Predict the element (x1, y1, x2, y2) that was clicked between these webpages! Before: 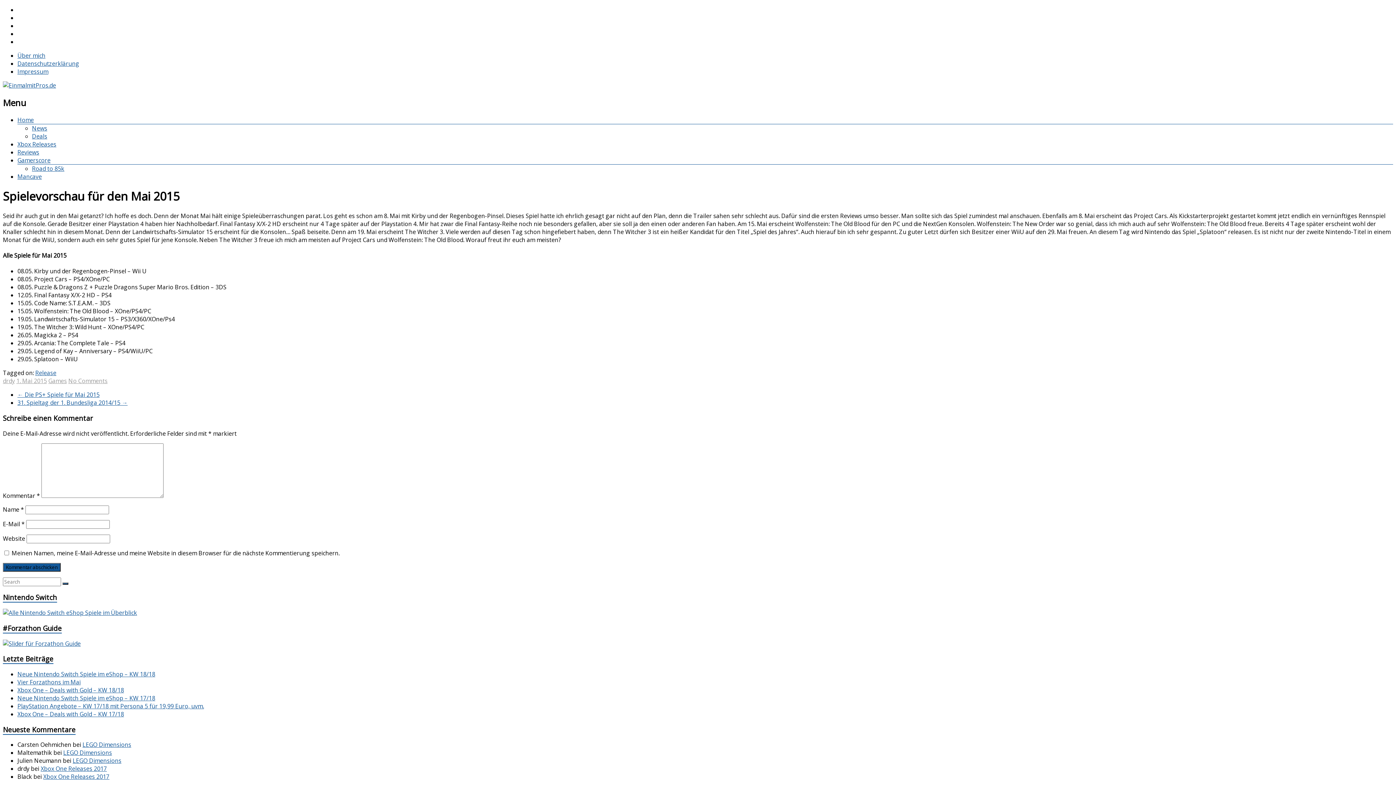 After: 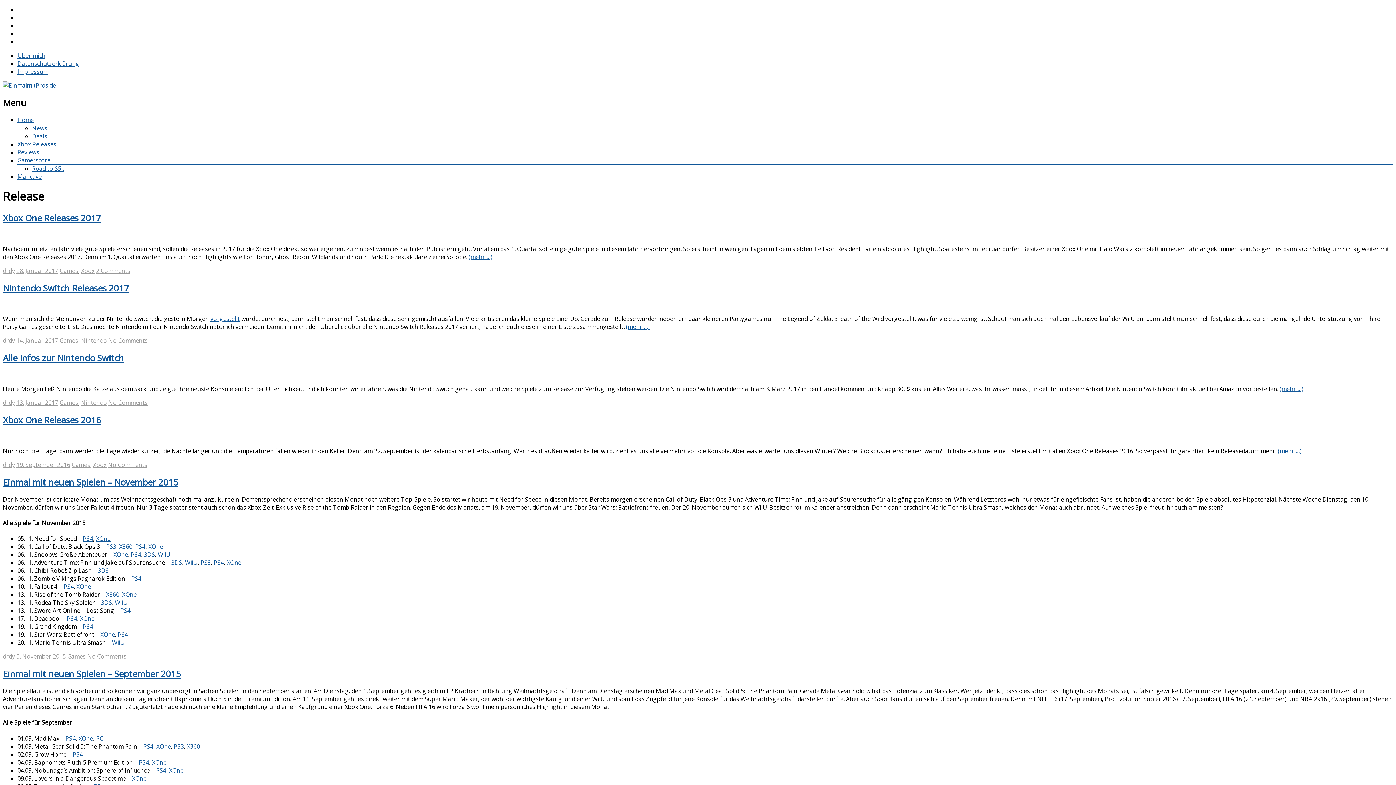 Action: bbox: (35, 369, 56, 377) label: Release